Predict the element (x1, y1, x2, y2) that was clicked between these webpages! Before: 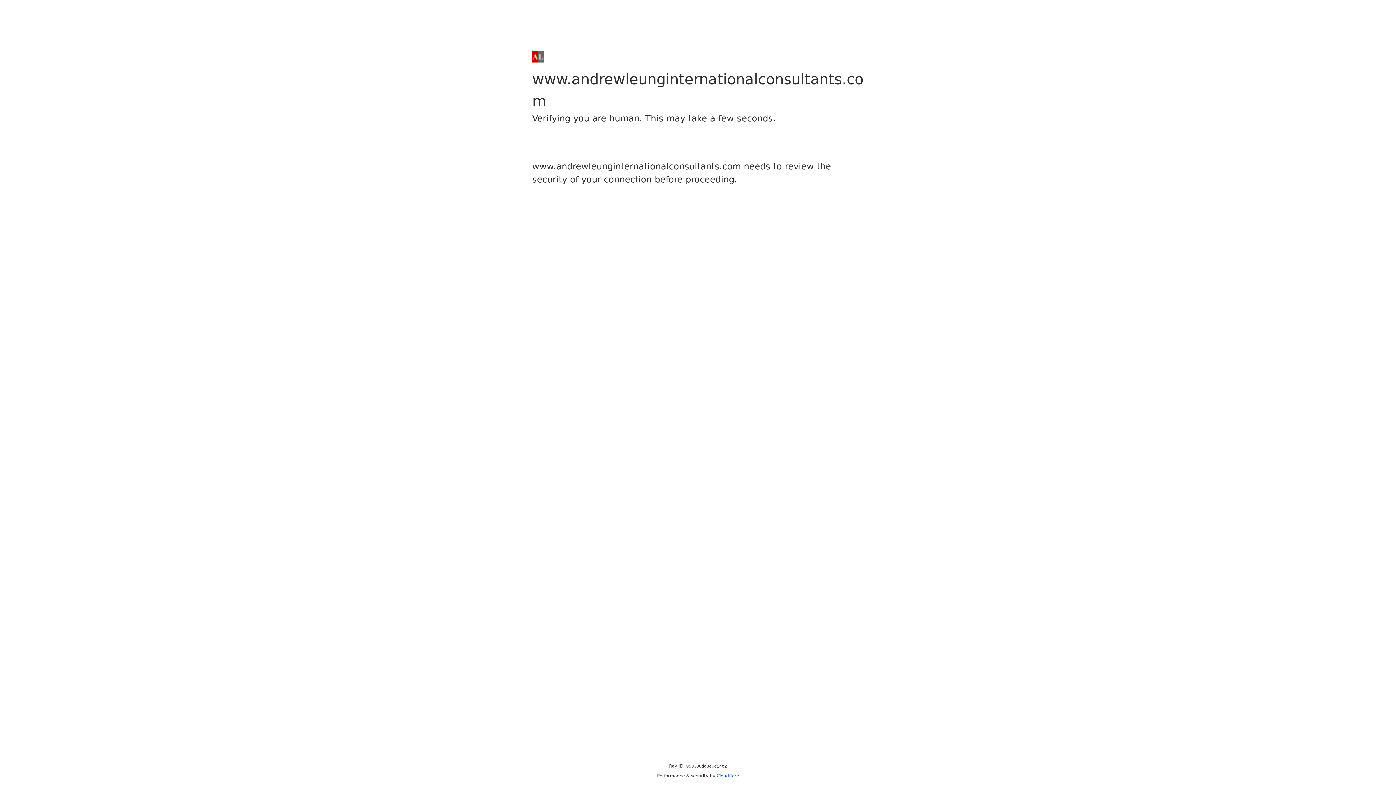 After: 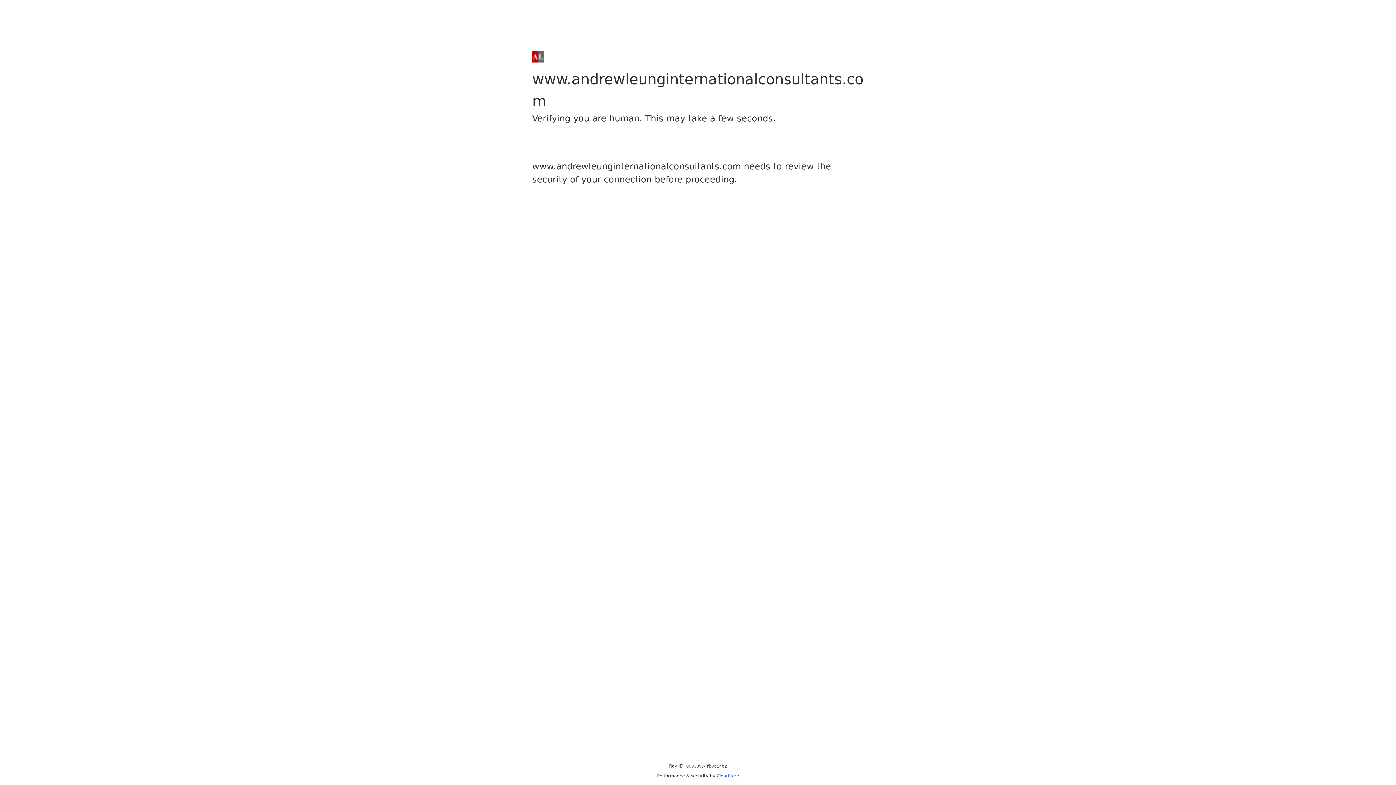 Action: bbox: (716, 773, 739, 778) label: Cloudflare